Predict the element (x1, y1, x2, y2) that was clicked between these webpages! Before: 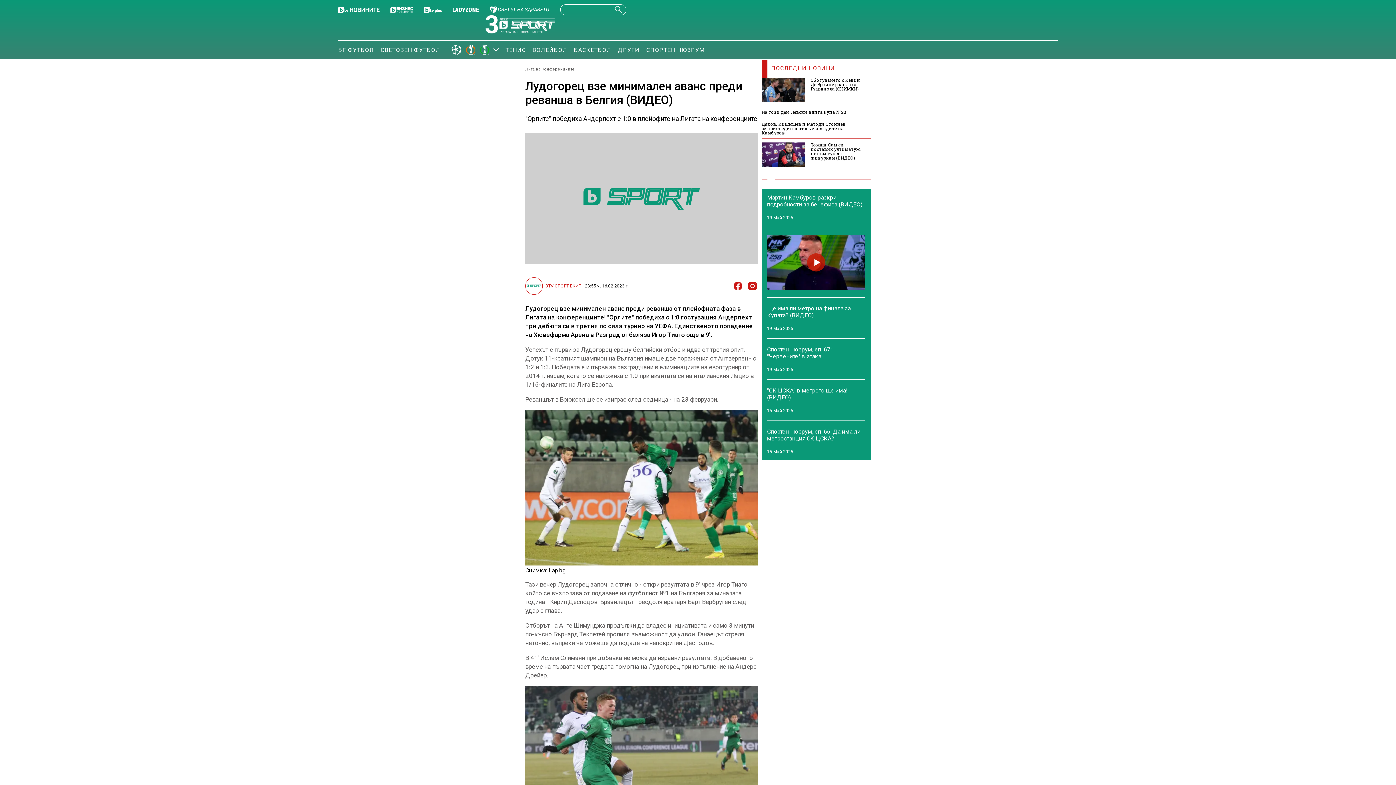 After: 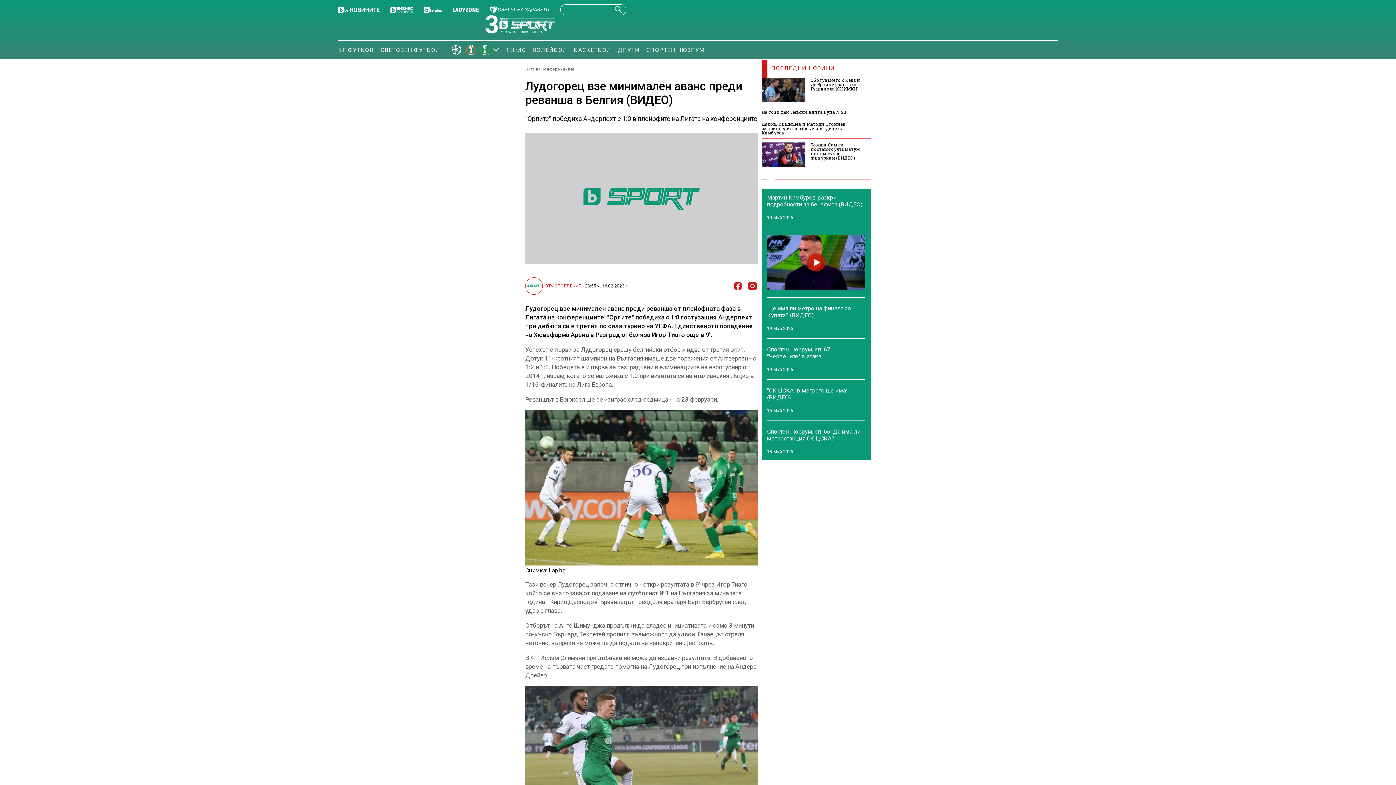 Action: bbox: (729, 280, 743, 291)